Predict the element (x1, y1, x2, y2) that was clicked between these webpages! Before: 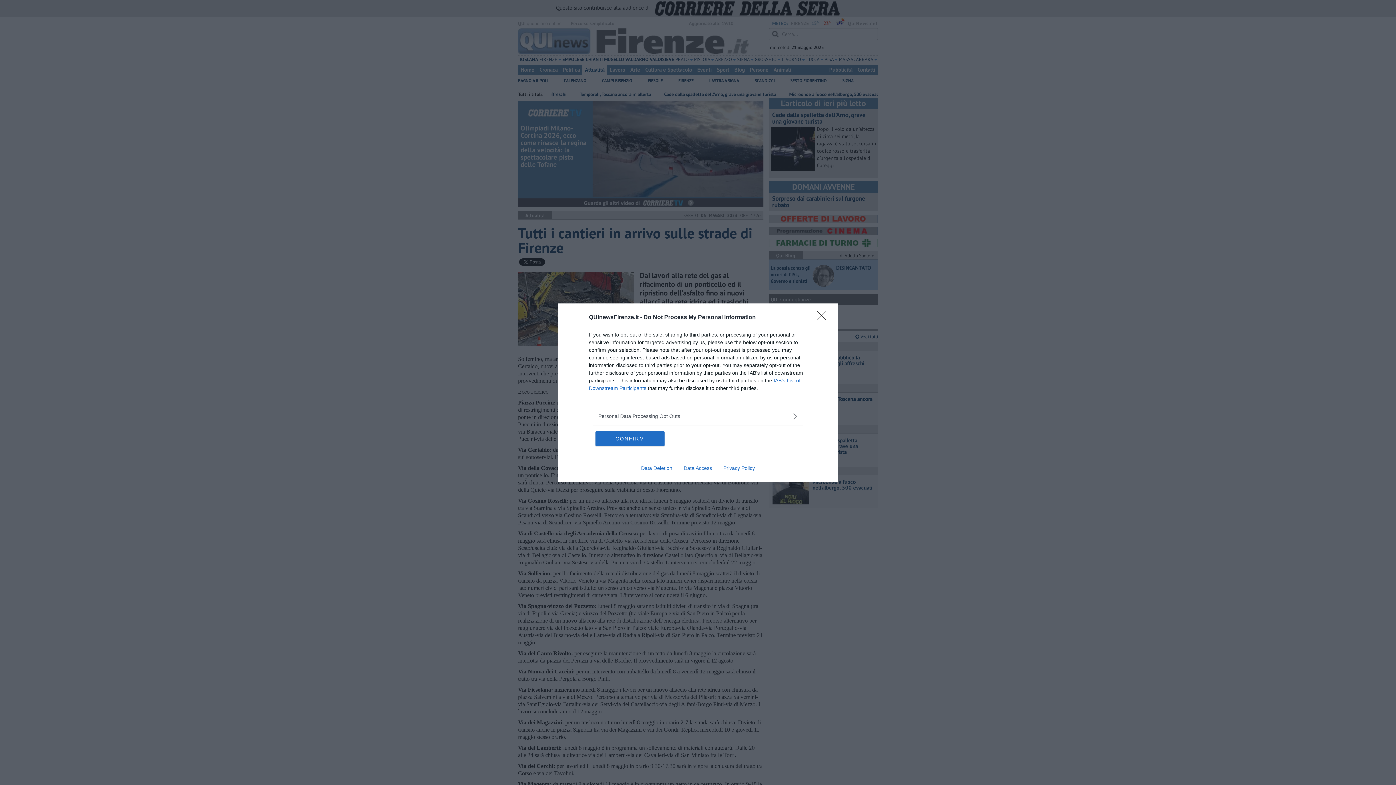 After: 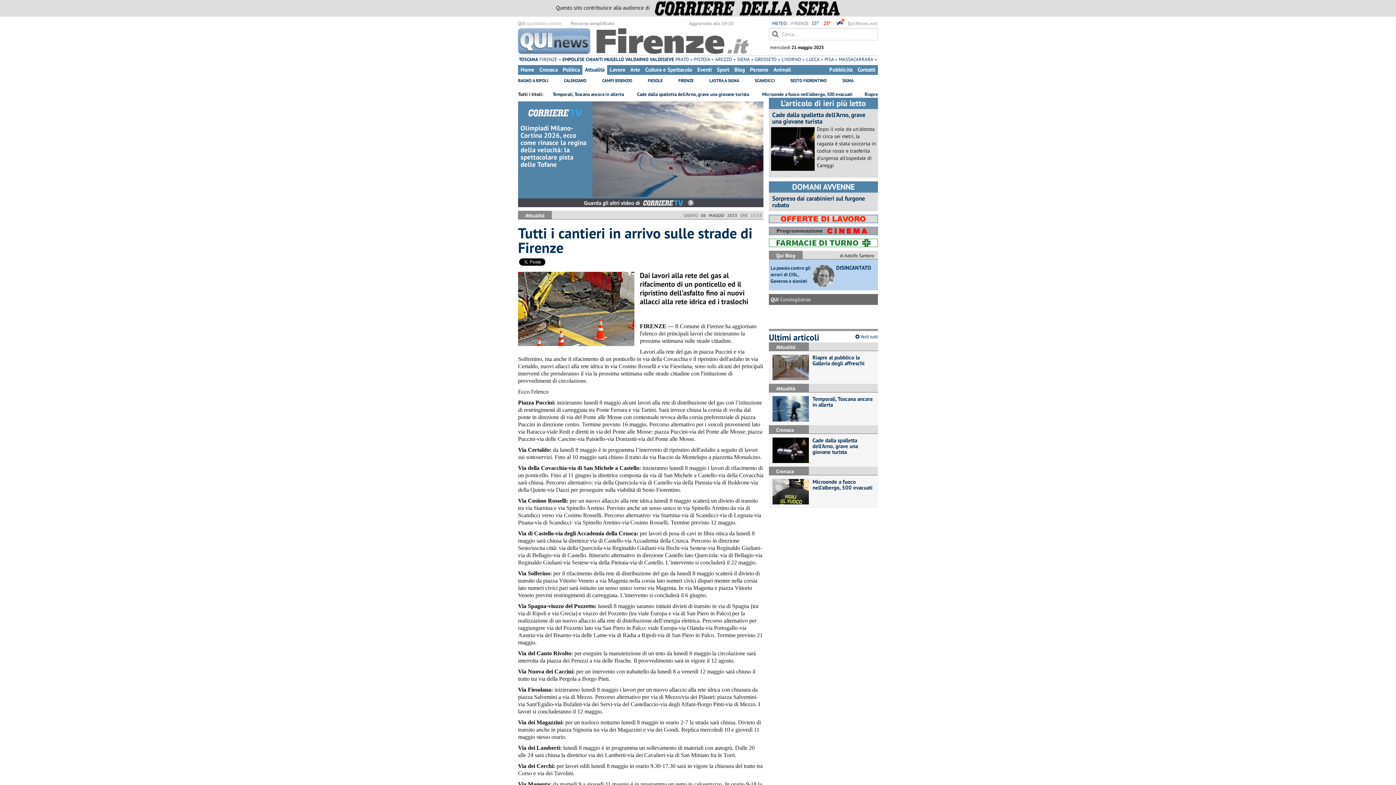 Action: bbox: (817, 310, 830, 324) label: Close